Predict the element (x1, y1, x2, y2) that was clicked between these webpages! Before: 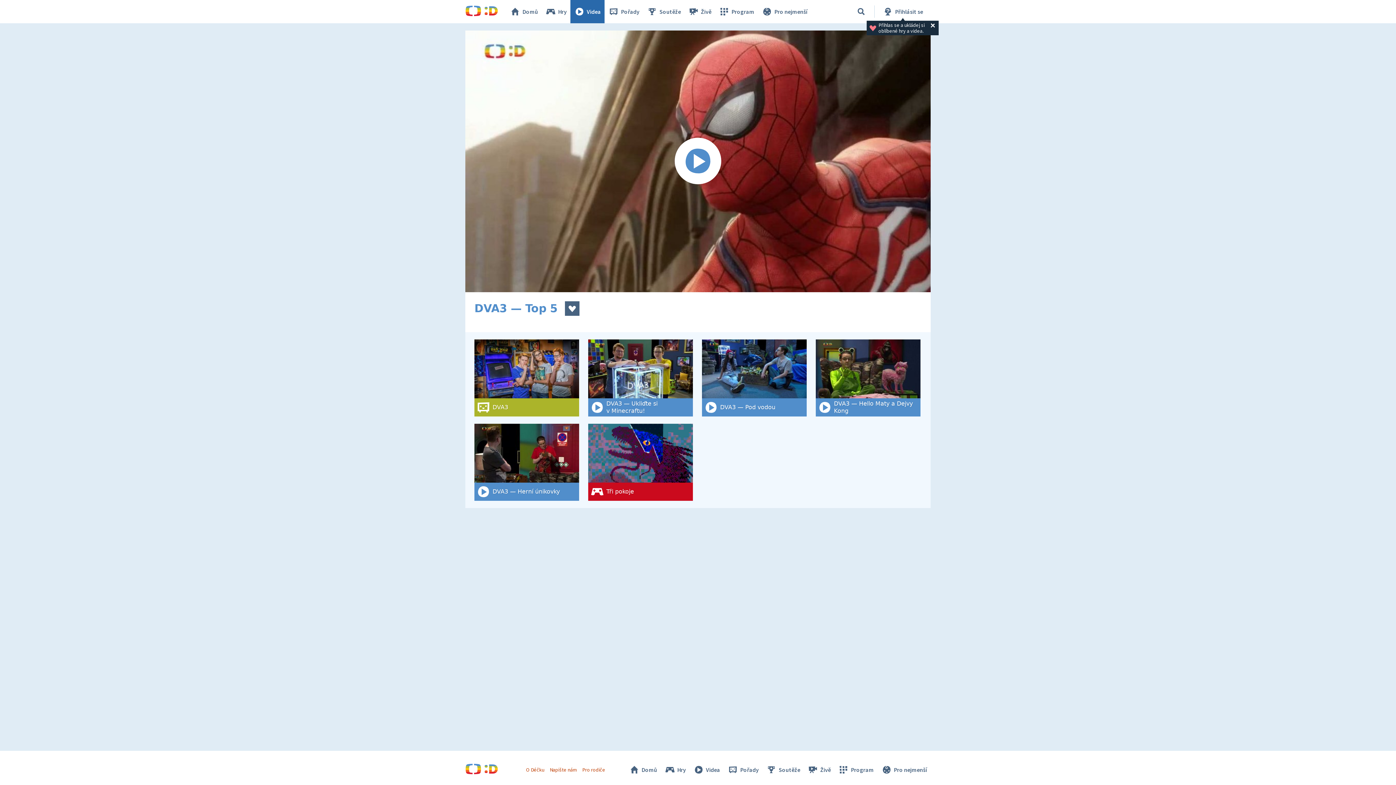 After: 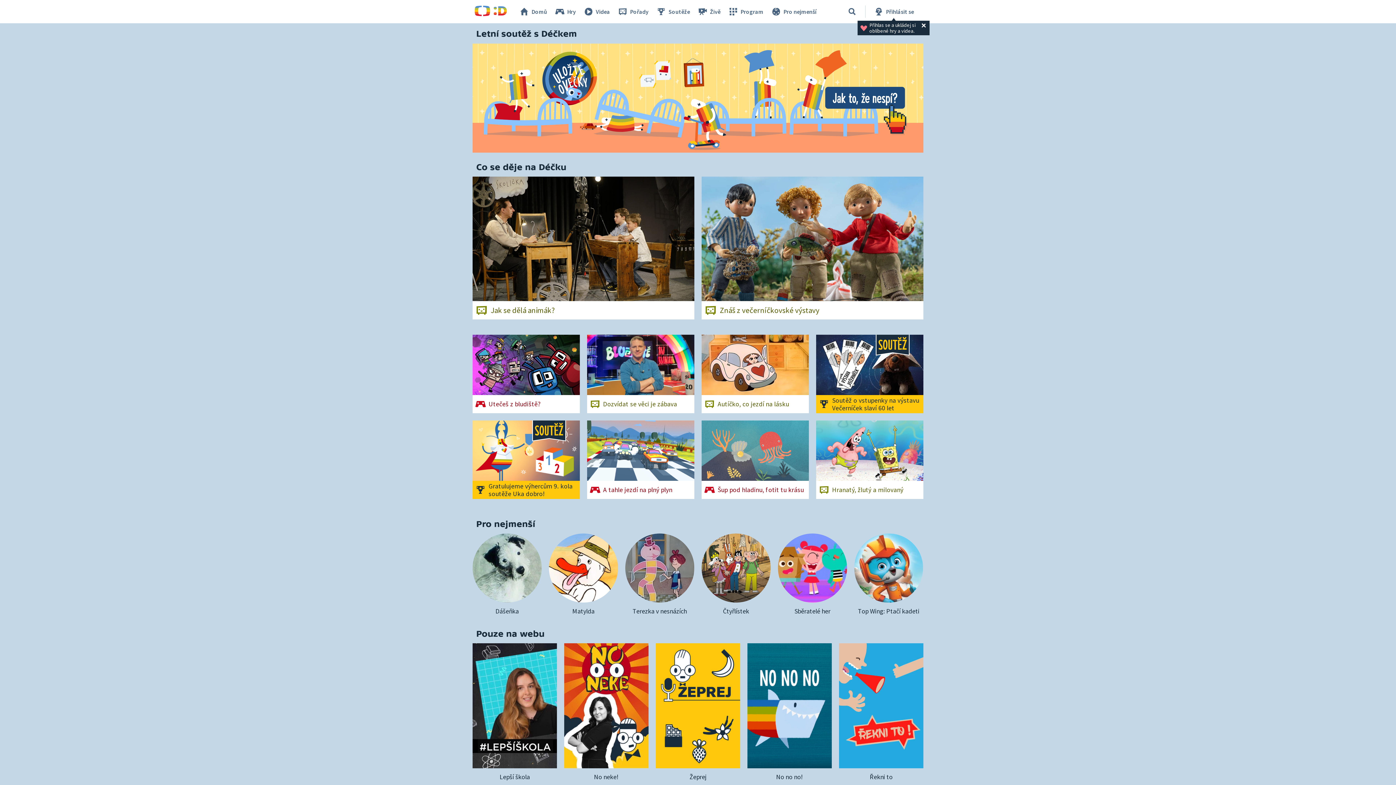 Action: label: Domů bbox: (506, 0, 541, 23)